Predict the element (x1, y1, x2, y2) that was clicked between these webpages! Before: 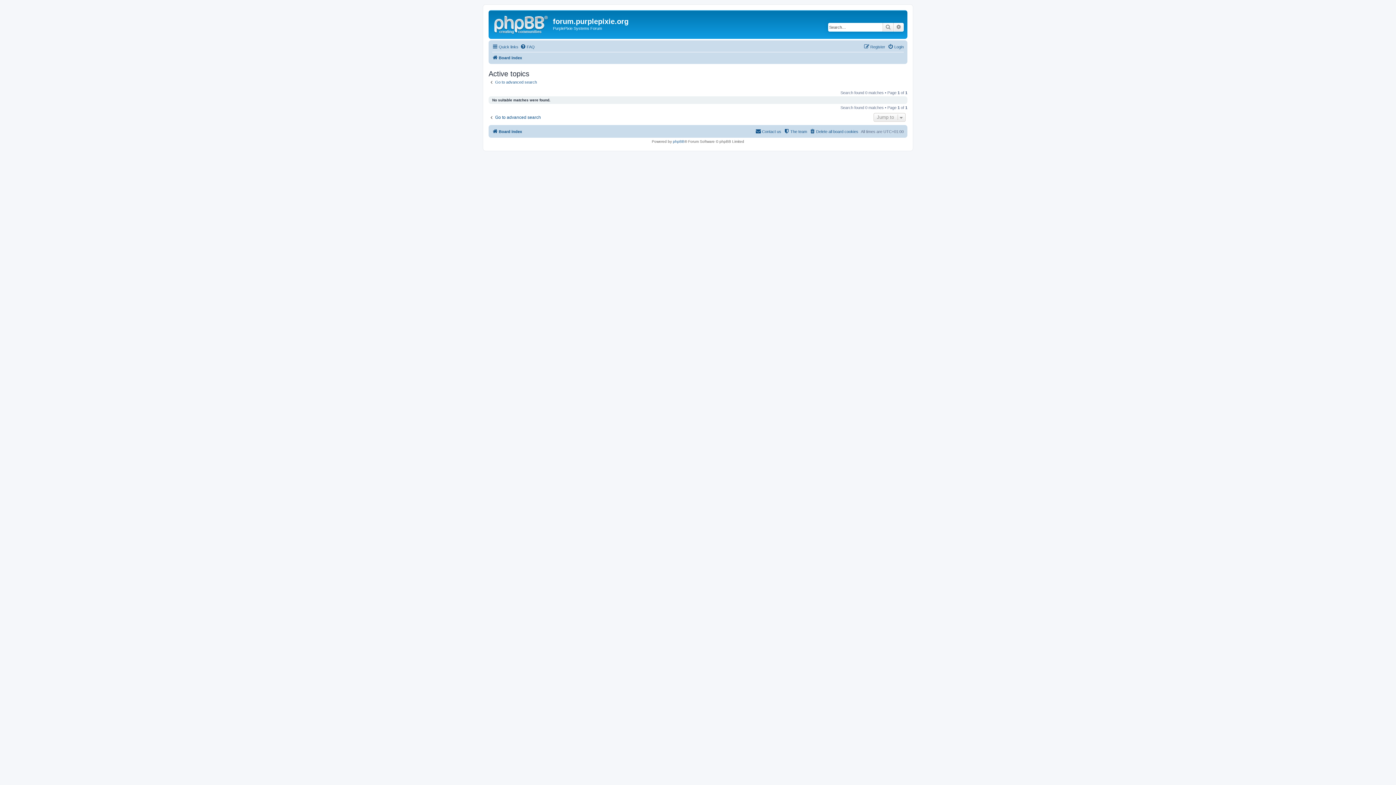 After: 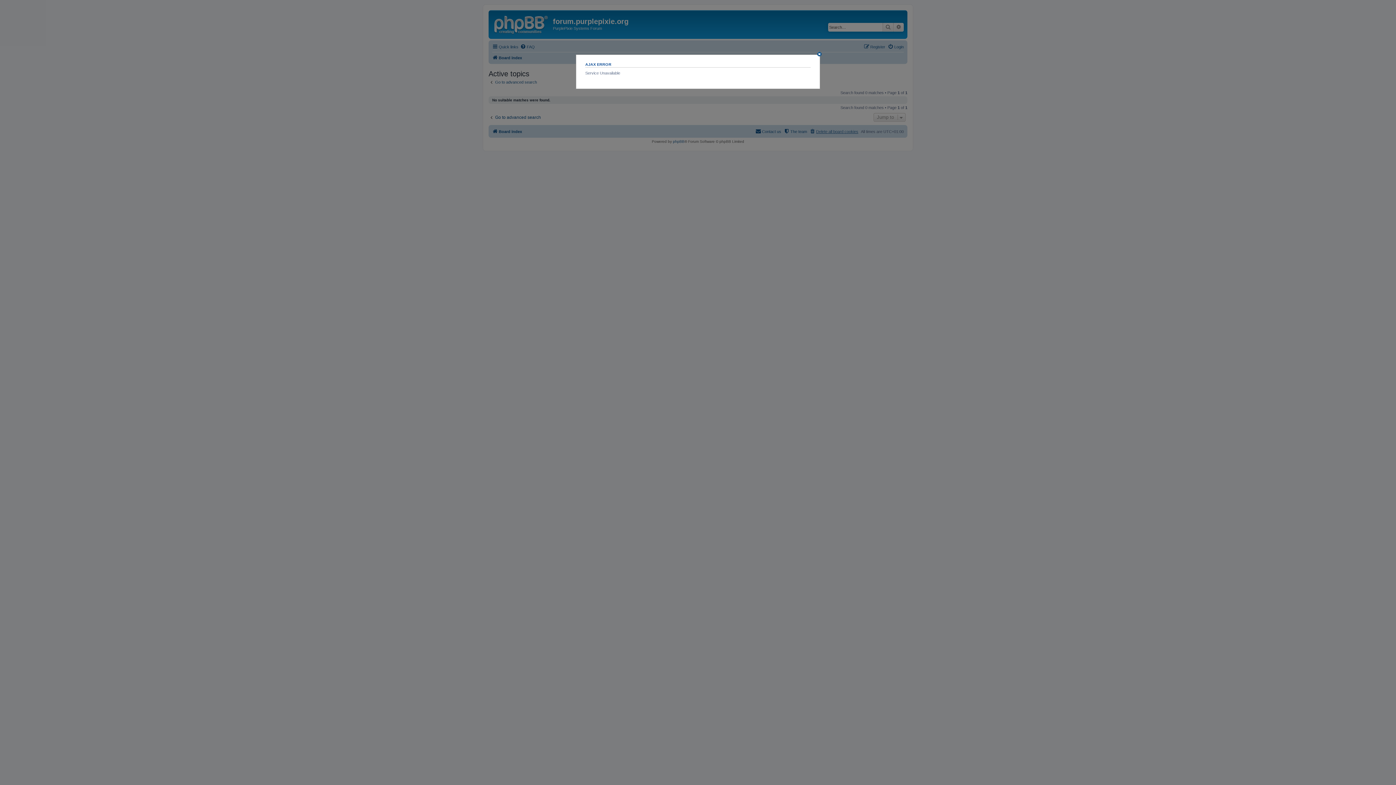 Action: bbox: (809, 127, 858, 136) label: Delete all board cookies